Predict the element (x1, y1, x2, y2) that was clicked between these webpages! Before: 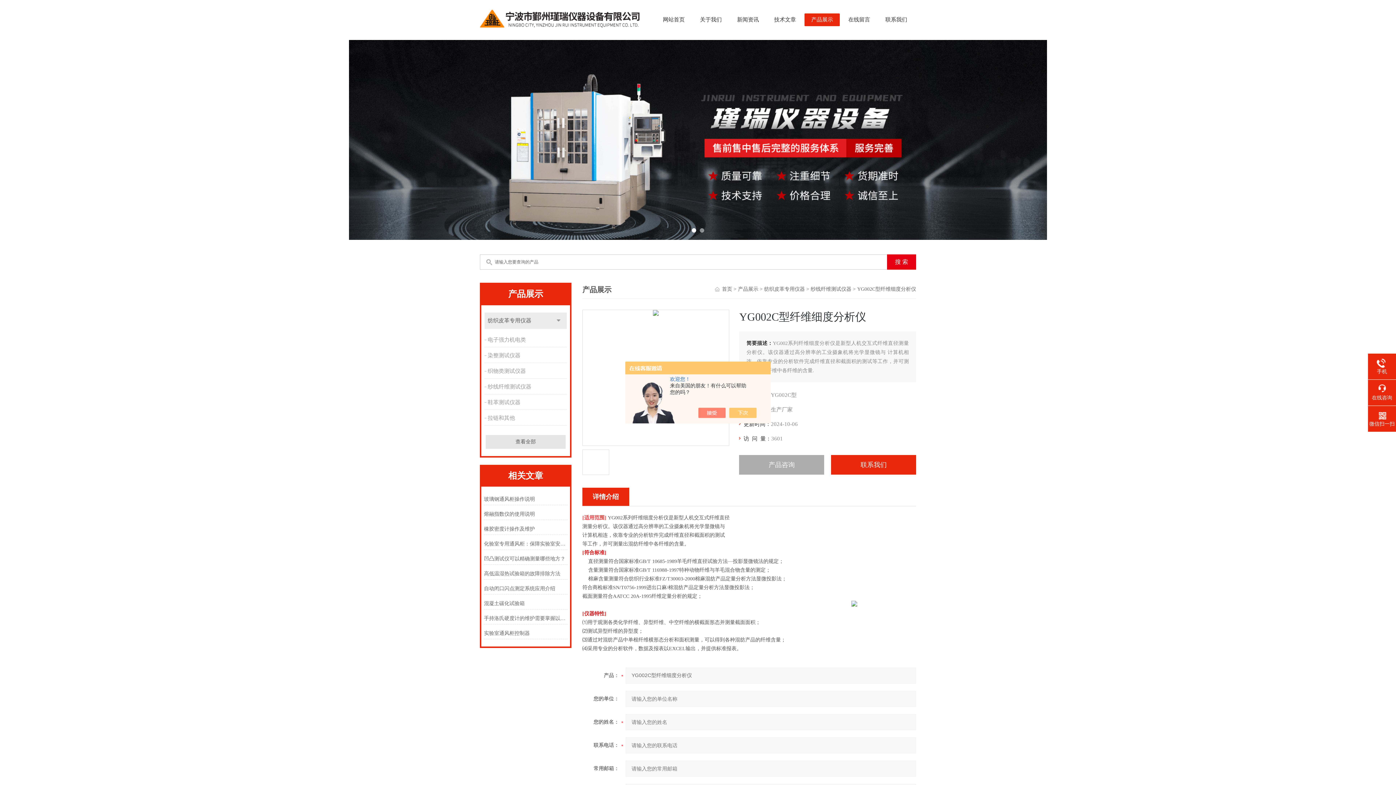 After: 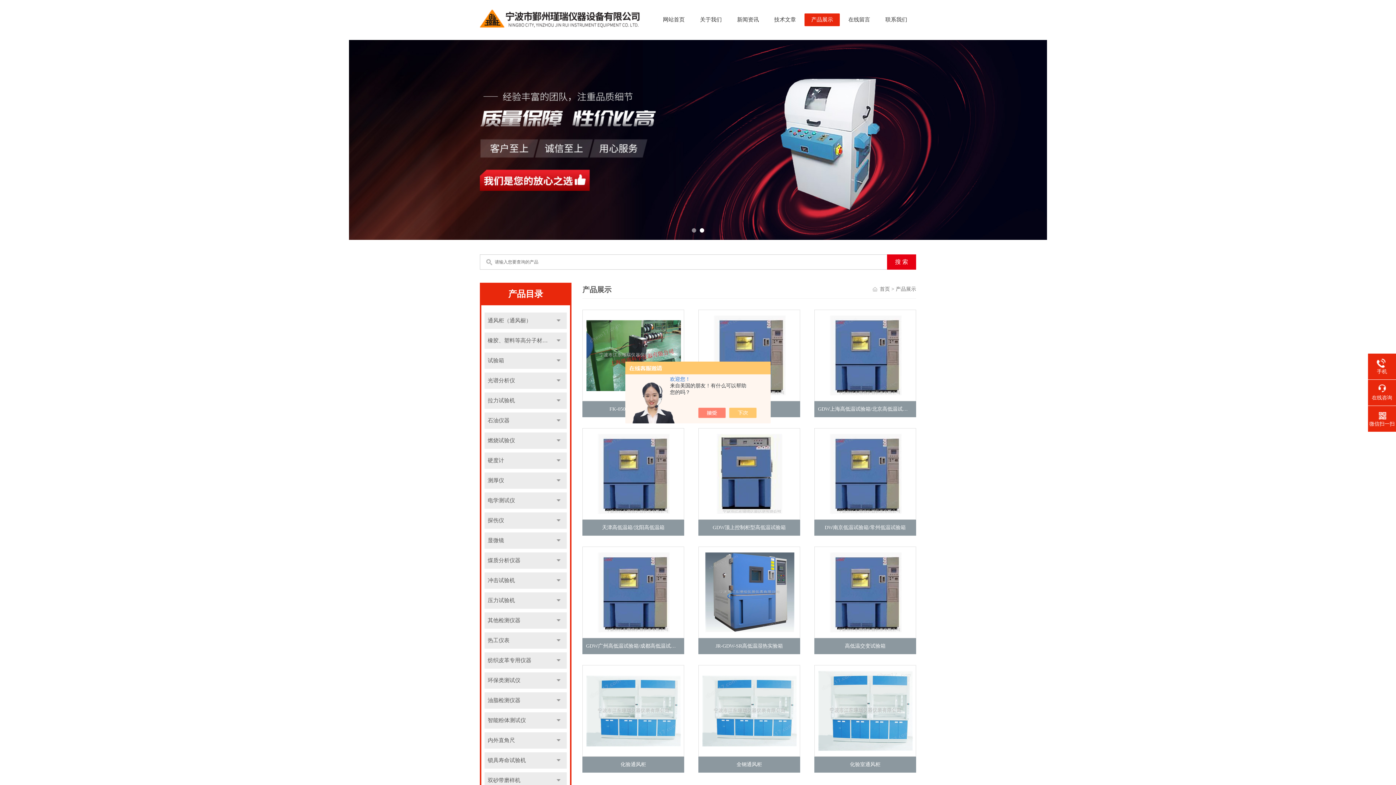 Action: bbox: (485, 435, 565, 449) label: 查看全部